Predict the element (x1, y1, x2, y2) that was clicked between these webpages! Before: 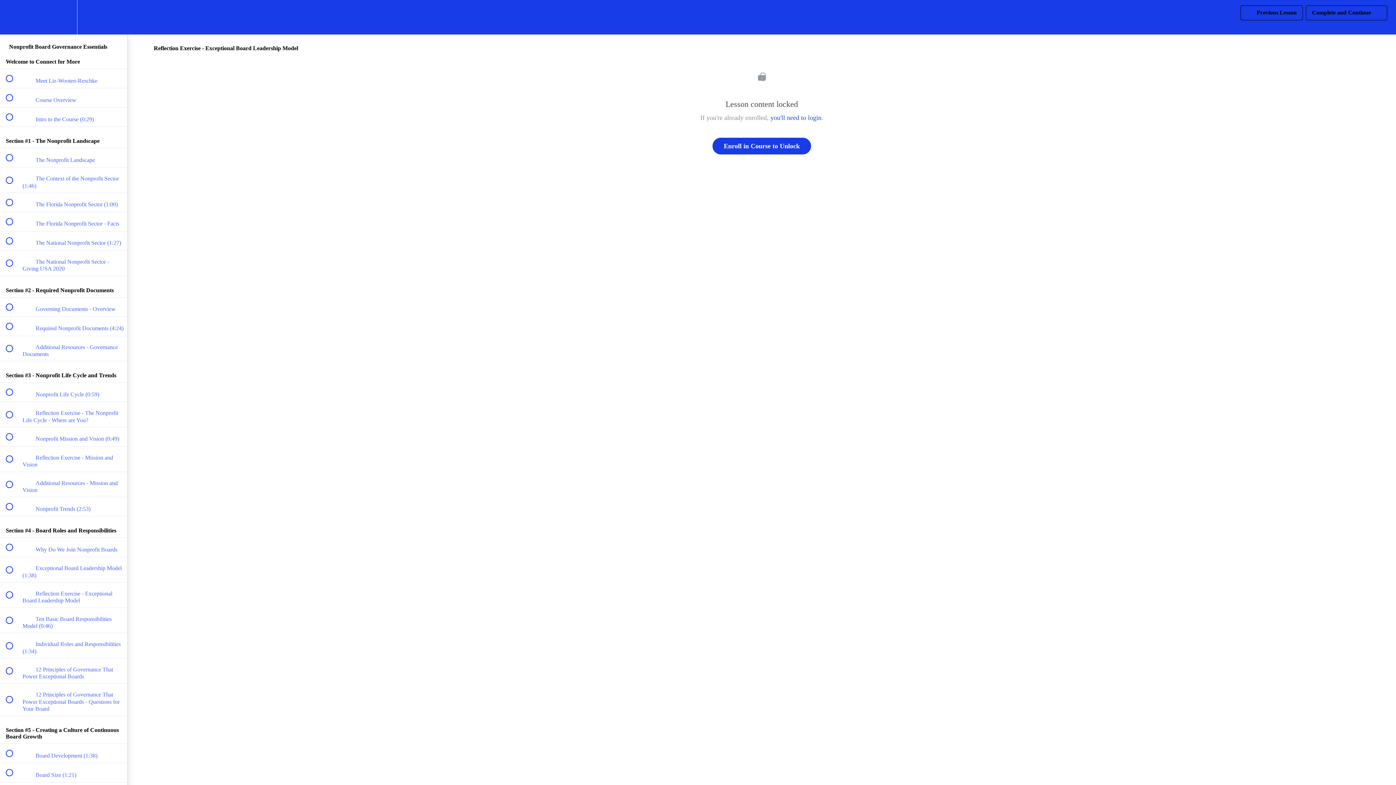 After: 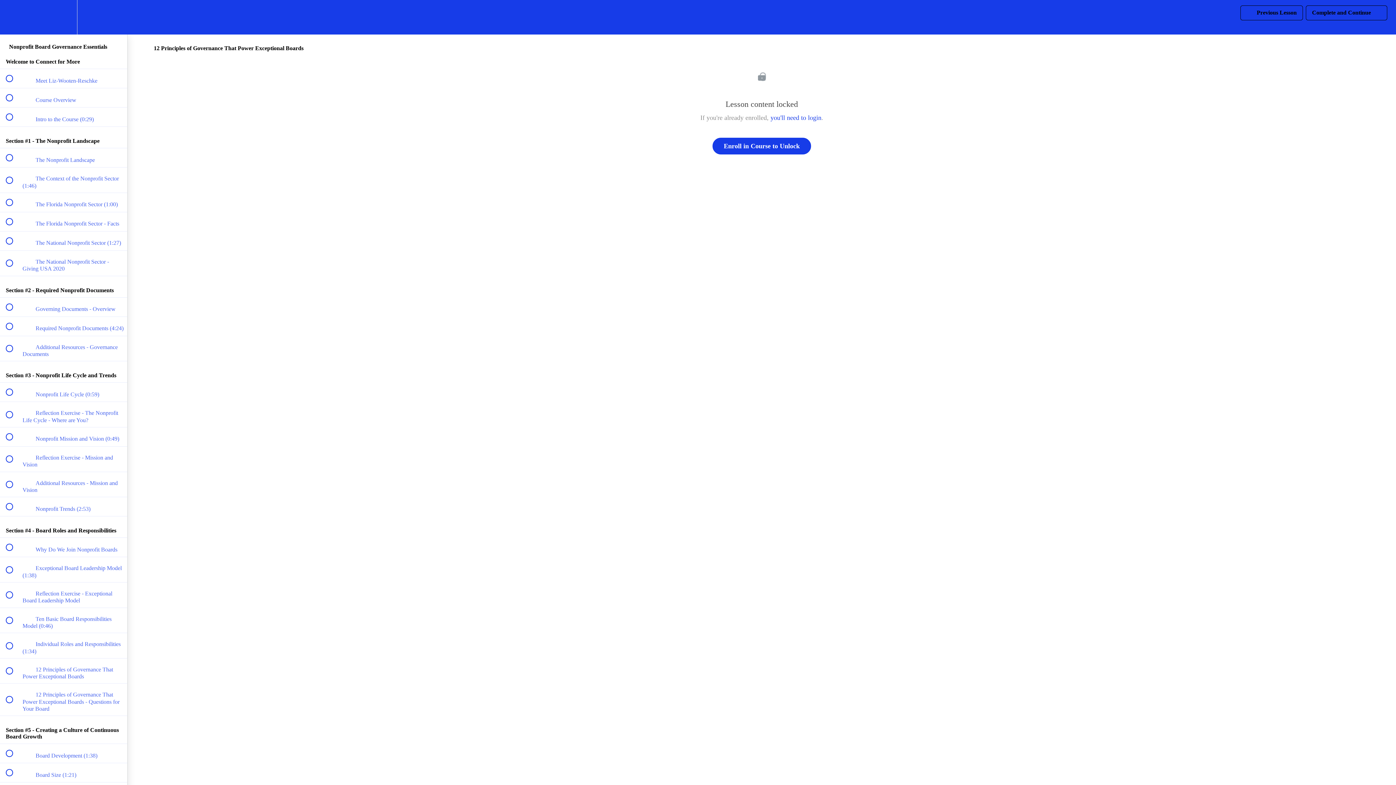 Action: bbox: (0, 658, 127, 683) label:  
 12 Principles of Governance That Power Exceptional Boards